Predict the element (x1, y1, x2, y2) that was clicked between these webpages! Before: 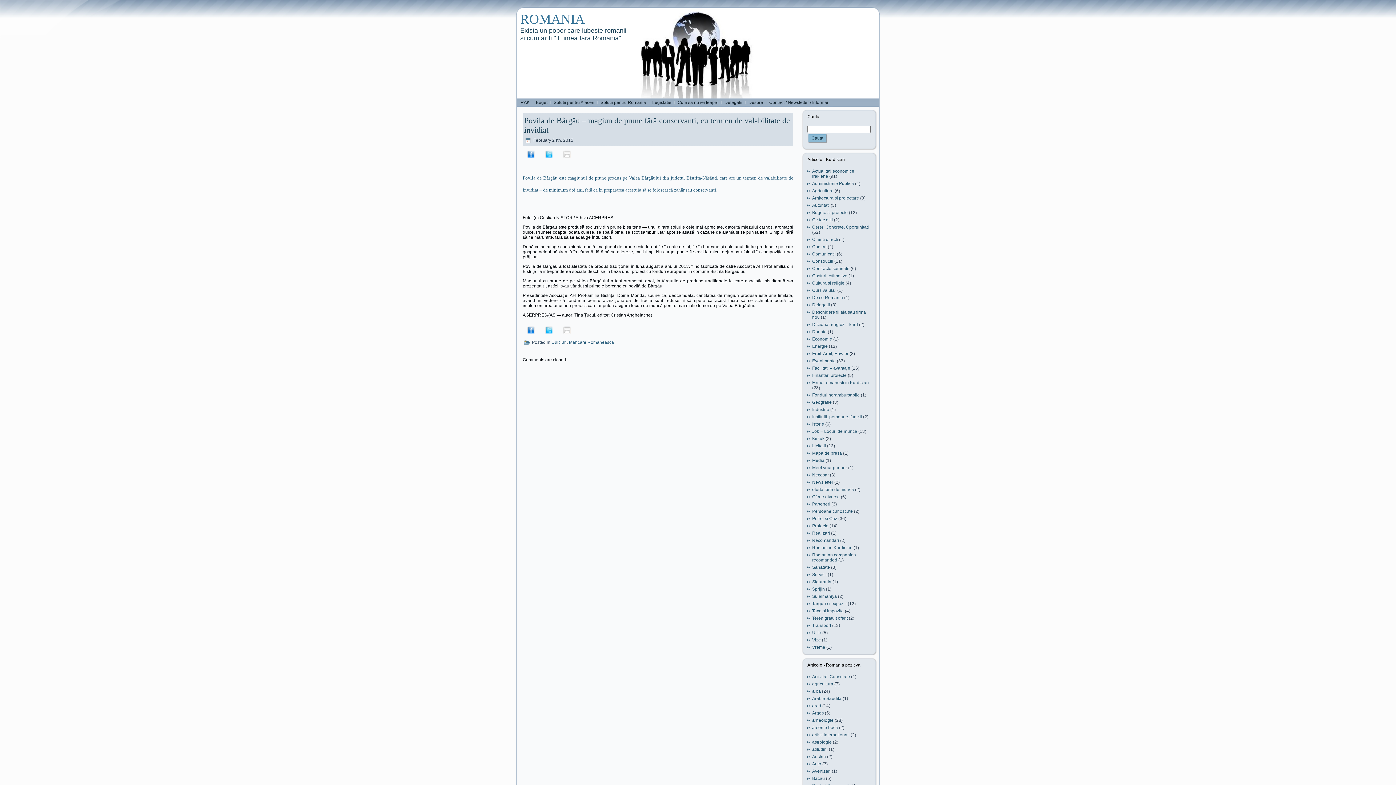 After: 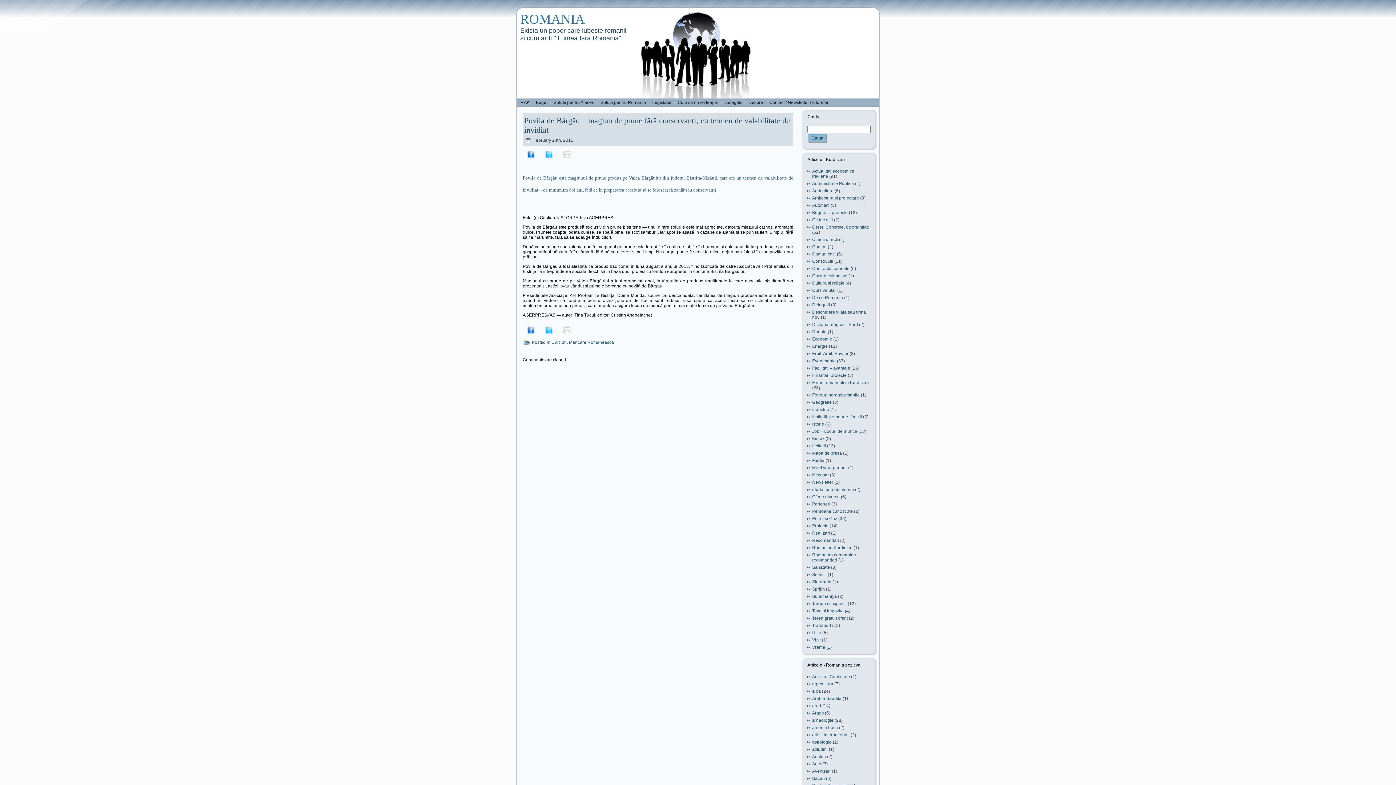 Action: bbox: (522, 151, 539, 156)